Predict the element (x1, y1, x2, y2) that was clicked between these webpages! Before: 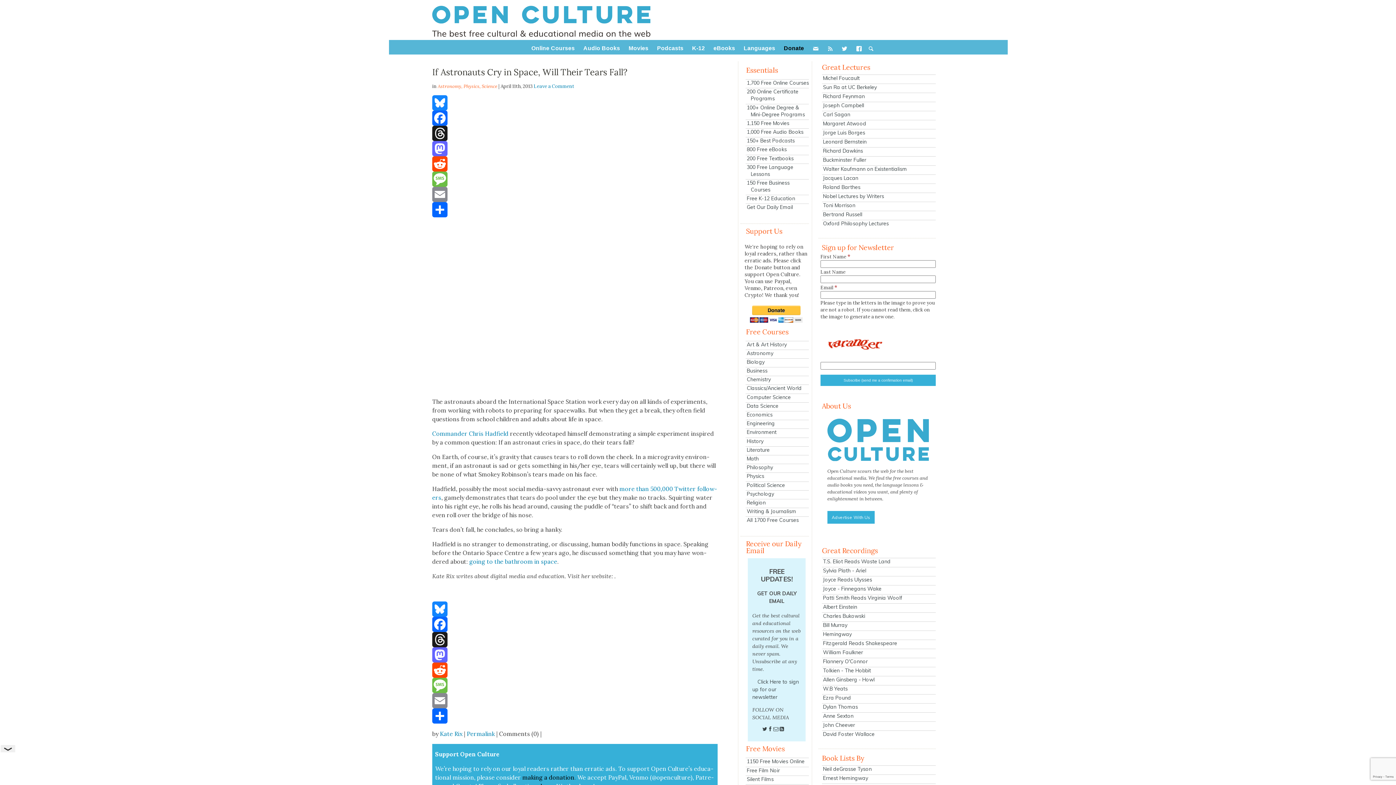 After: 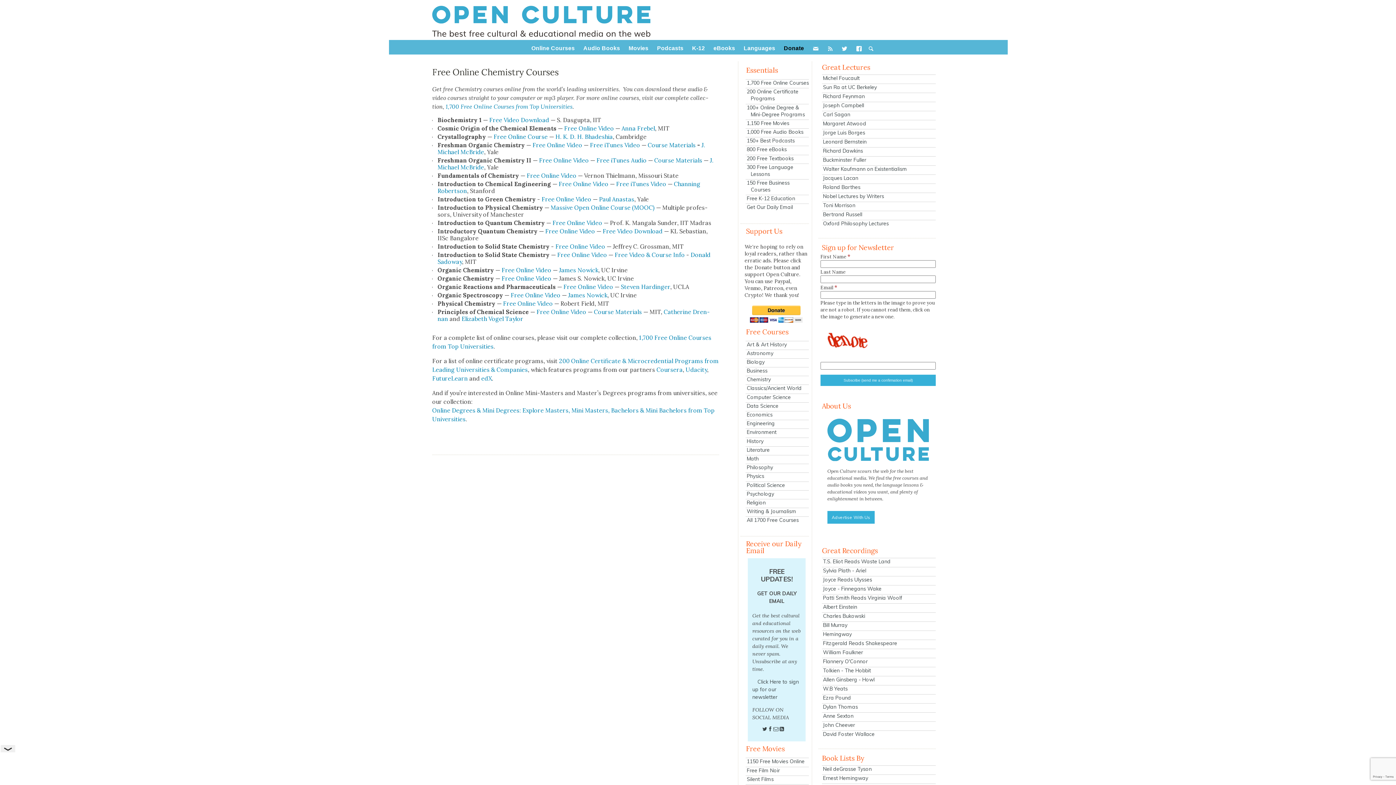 Action: bbox: (745, 376, 809, 383) label: Chemistry